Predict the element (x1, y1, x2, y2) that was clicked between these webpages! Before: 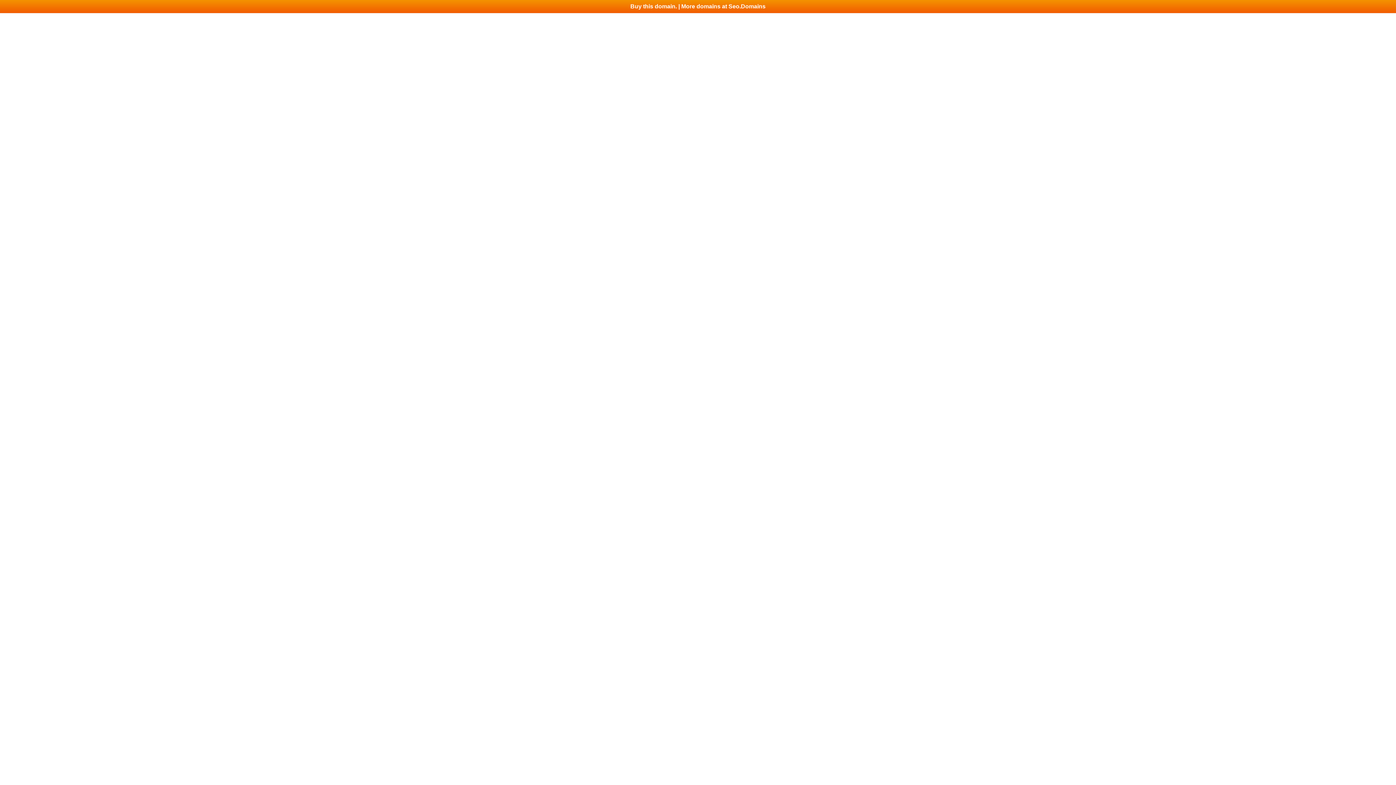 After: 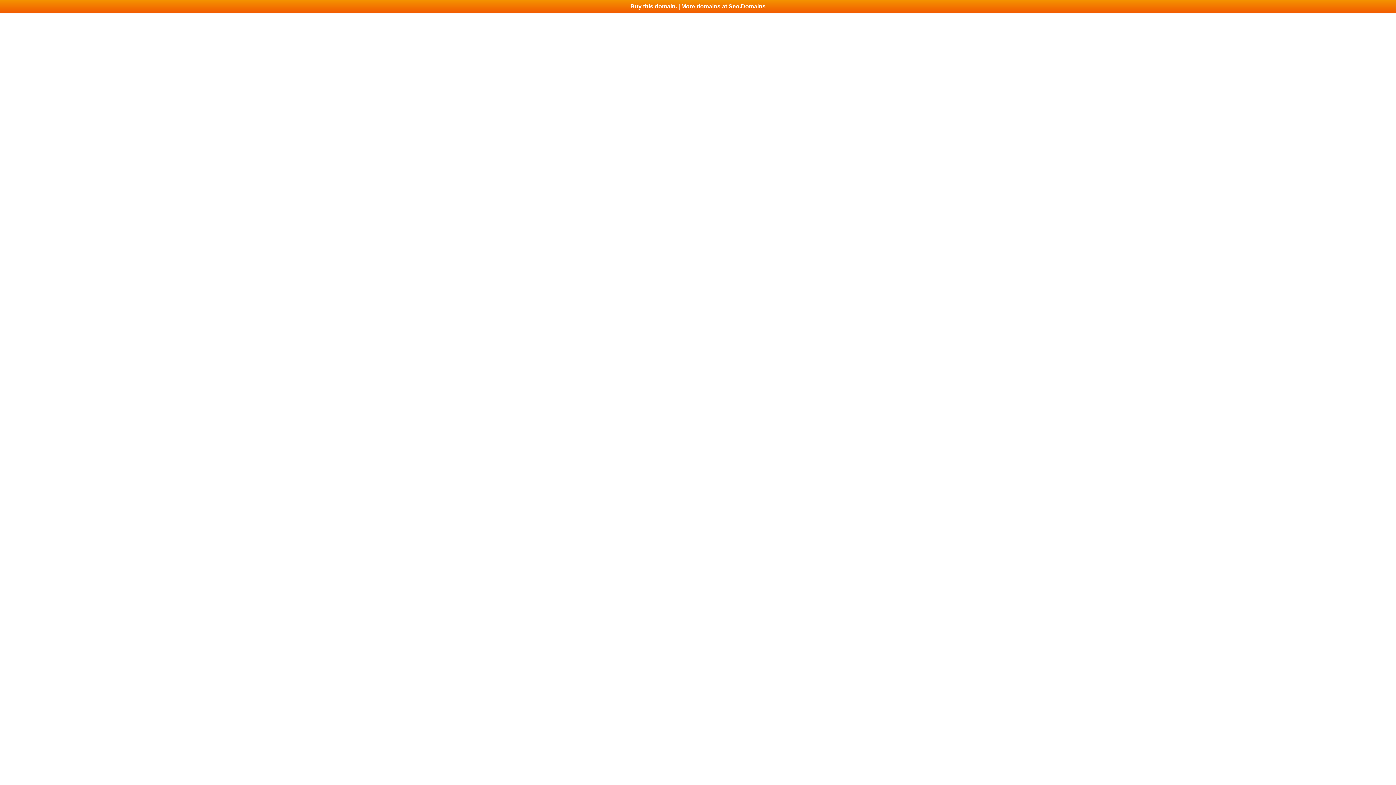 Action: label: Buy this domain. | More domains at Seo.Domains bbox: (0, 0, 1396, 13)